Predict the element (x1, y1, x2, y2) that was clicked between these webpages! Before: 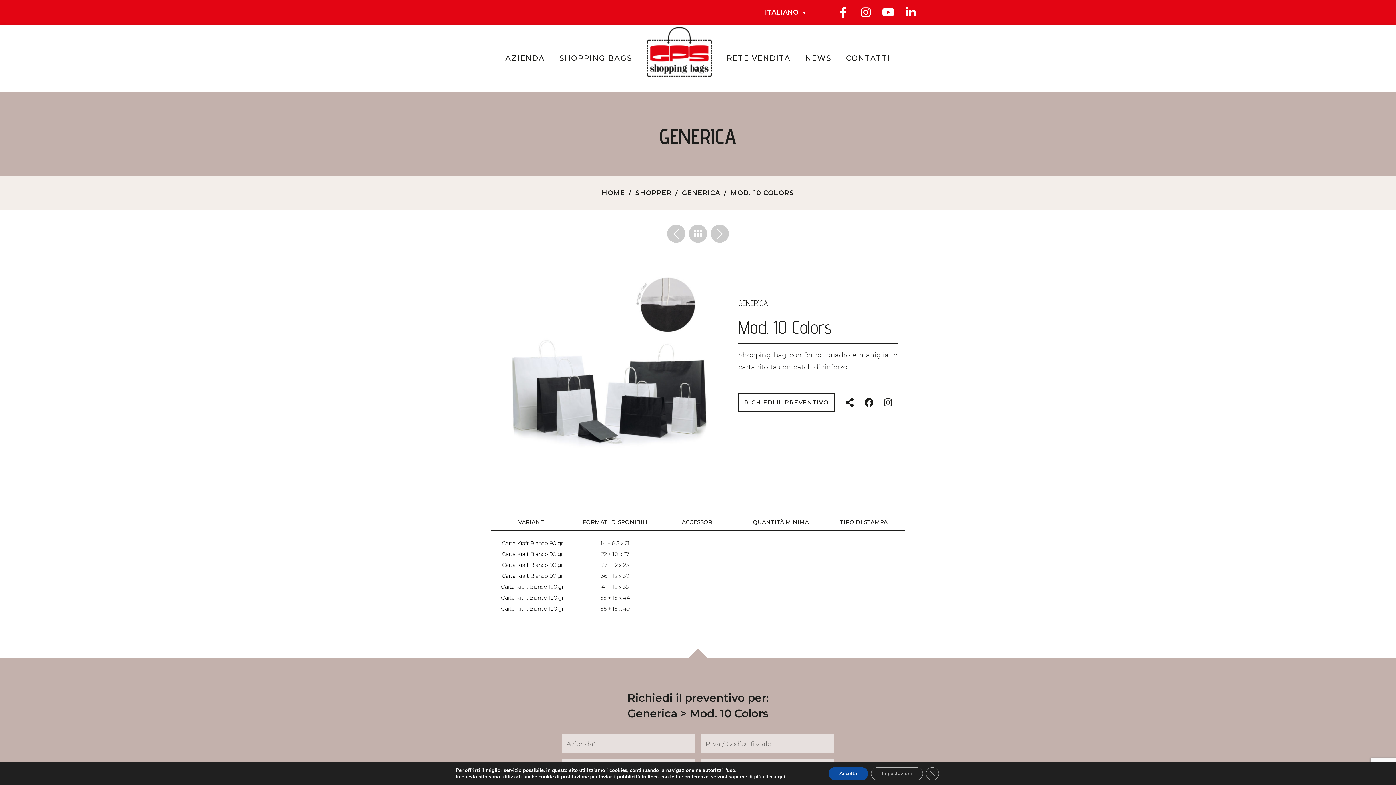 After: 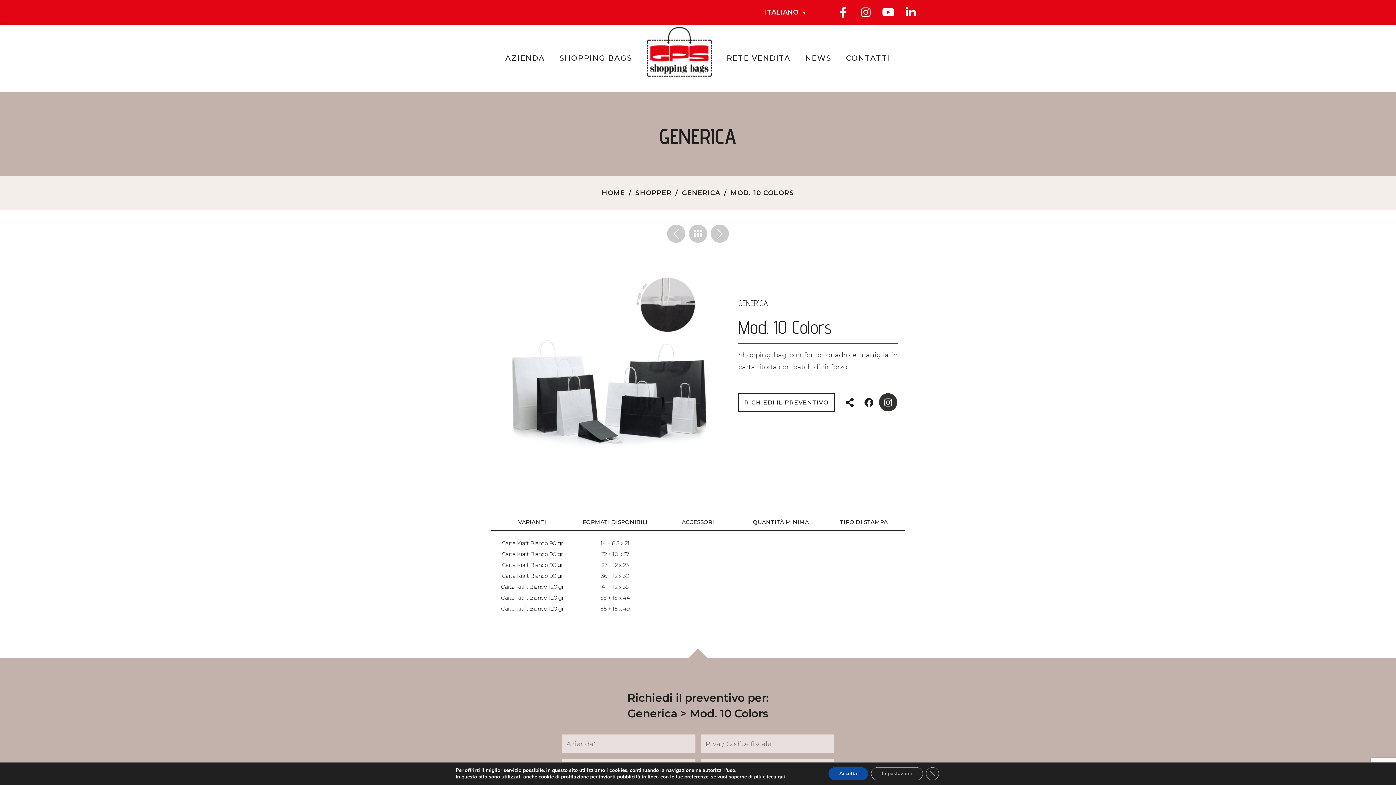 Action: bbox: (879, 393, 897, 411) label: Instagram